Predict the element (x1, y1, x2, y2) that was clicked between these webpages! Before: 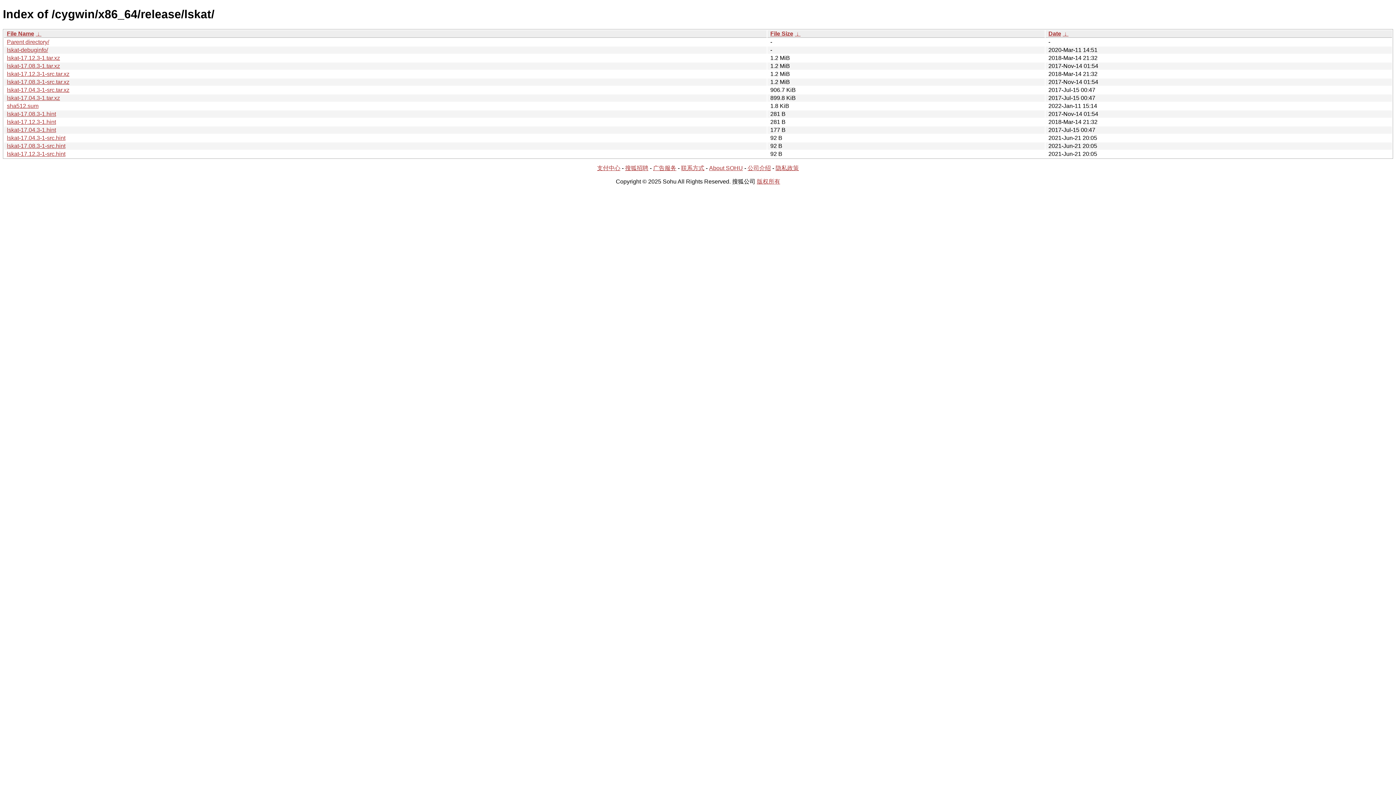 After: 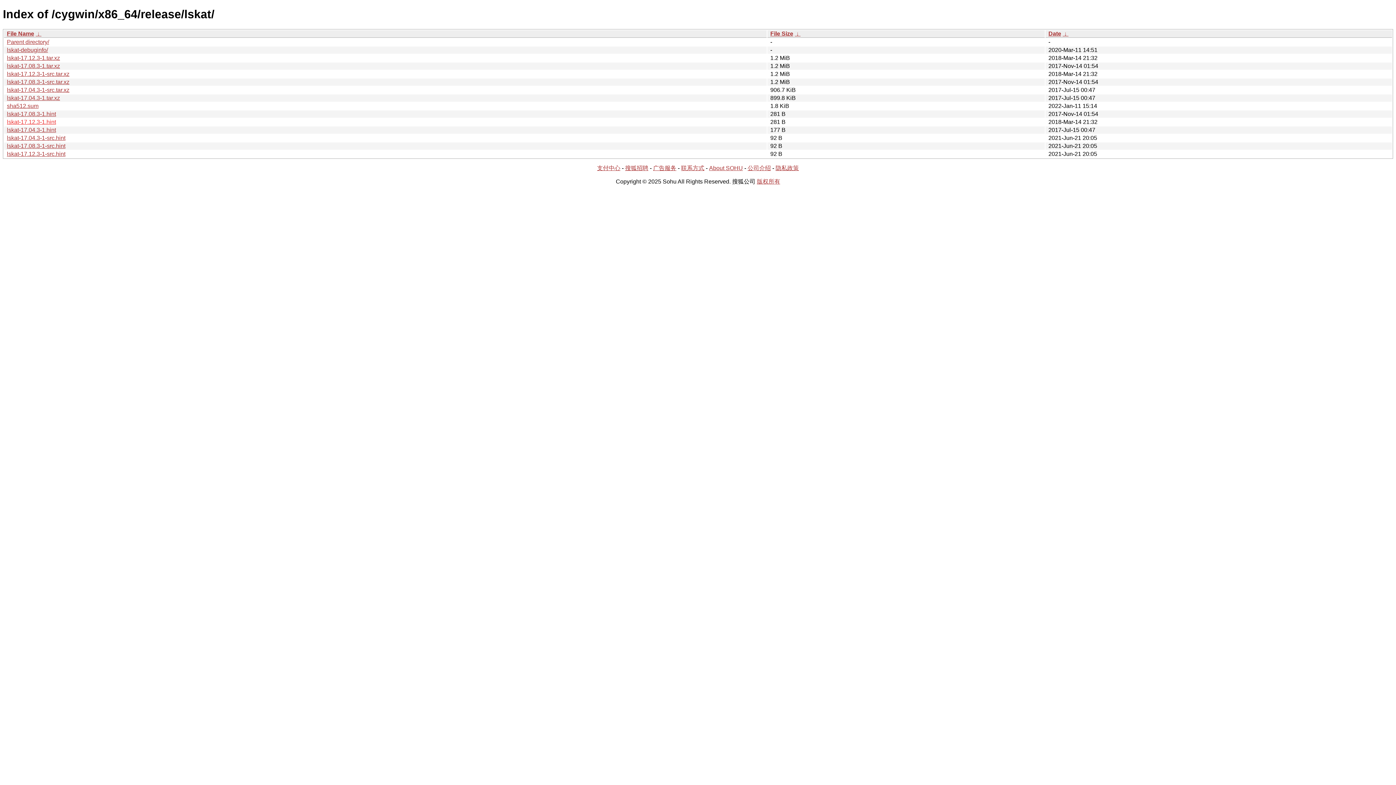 Action: label: lskat-17.12.3-1.hint bbox: (6, 118, 56, 125)